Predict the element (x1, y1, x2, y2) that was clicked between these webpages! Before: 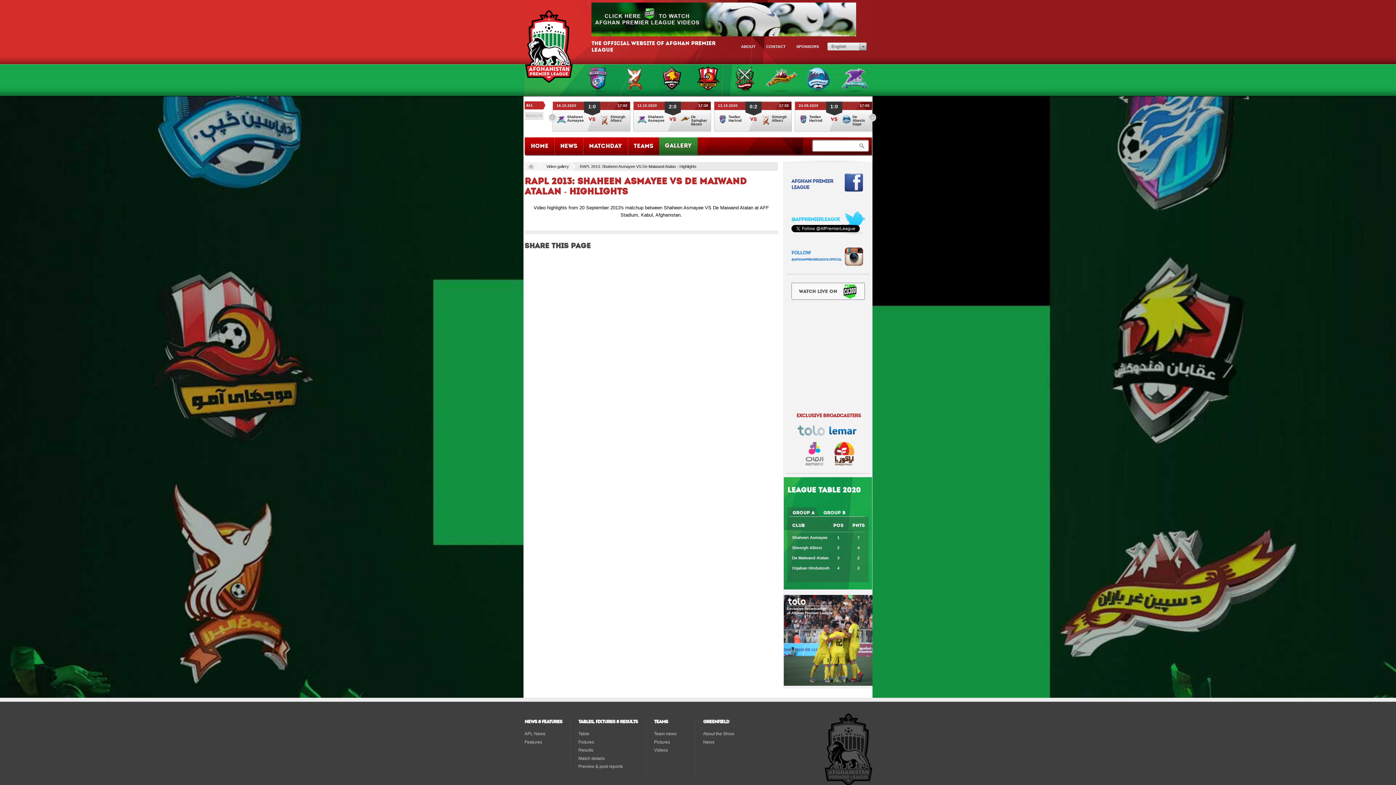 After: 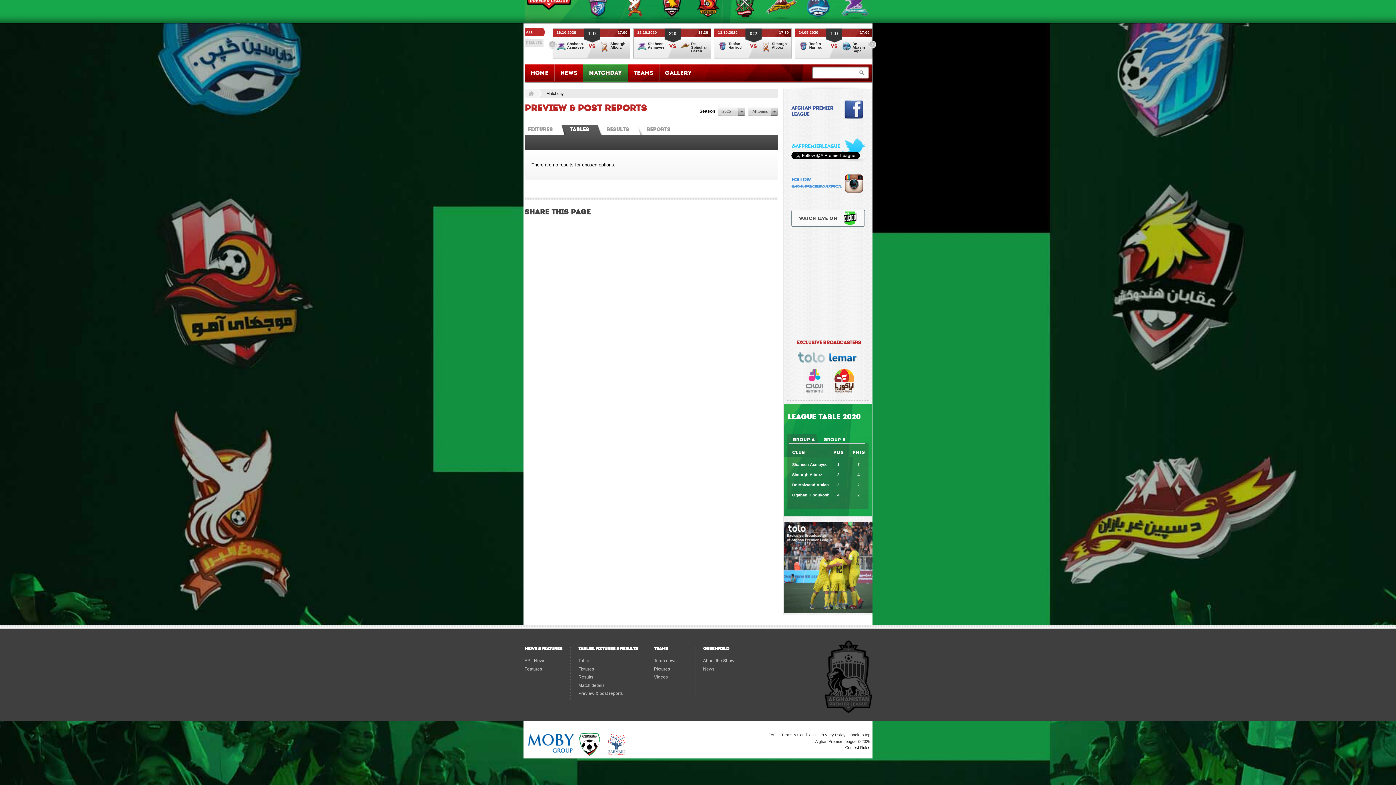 Action: label: Table bbox: (578, 731, 589, 736)